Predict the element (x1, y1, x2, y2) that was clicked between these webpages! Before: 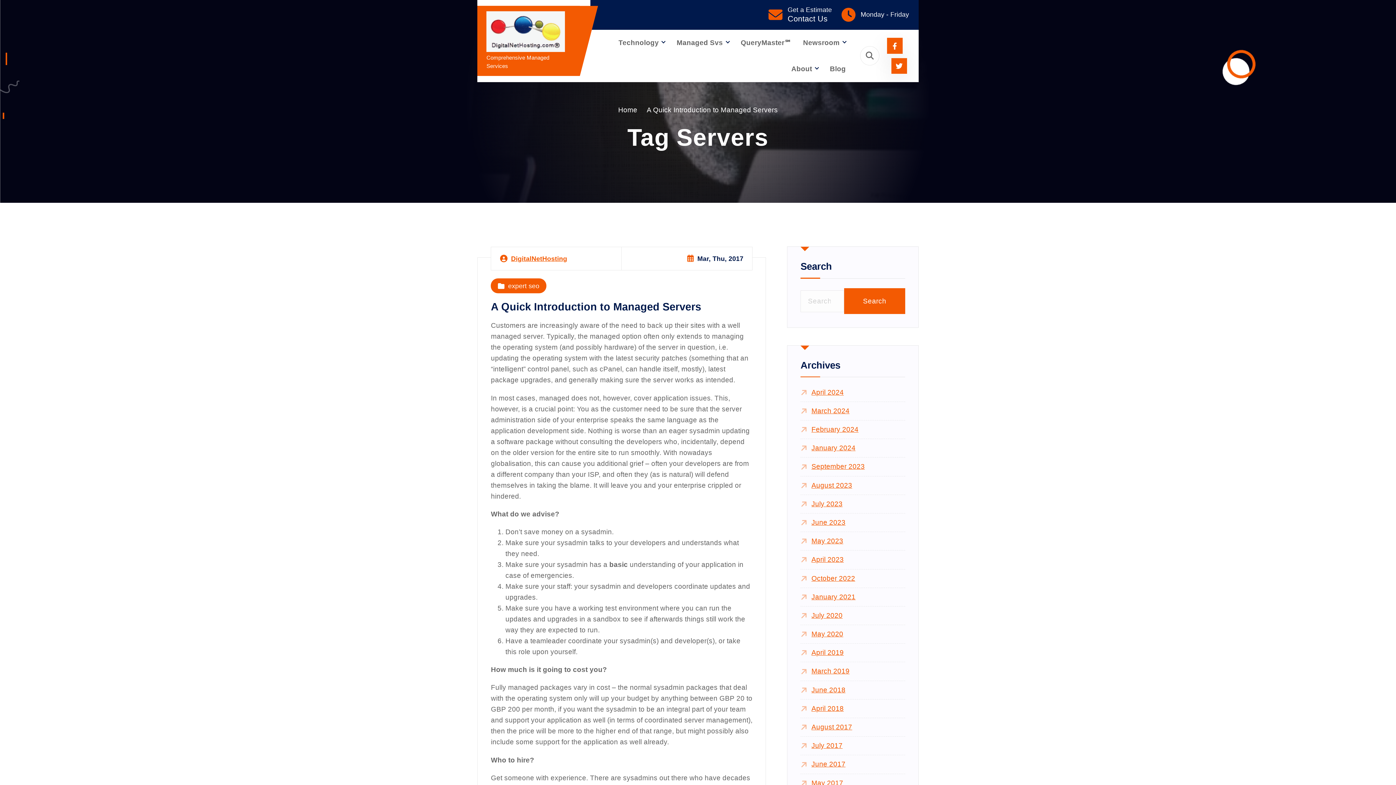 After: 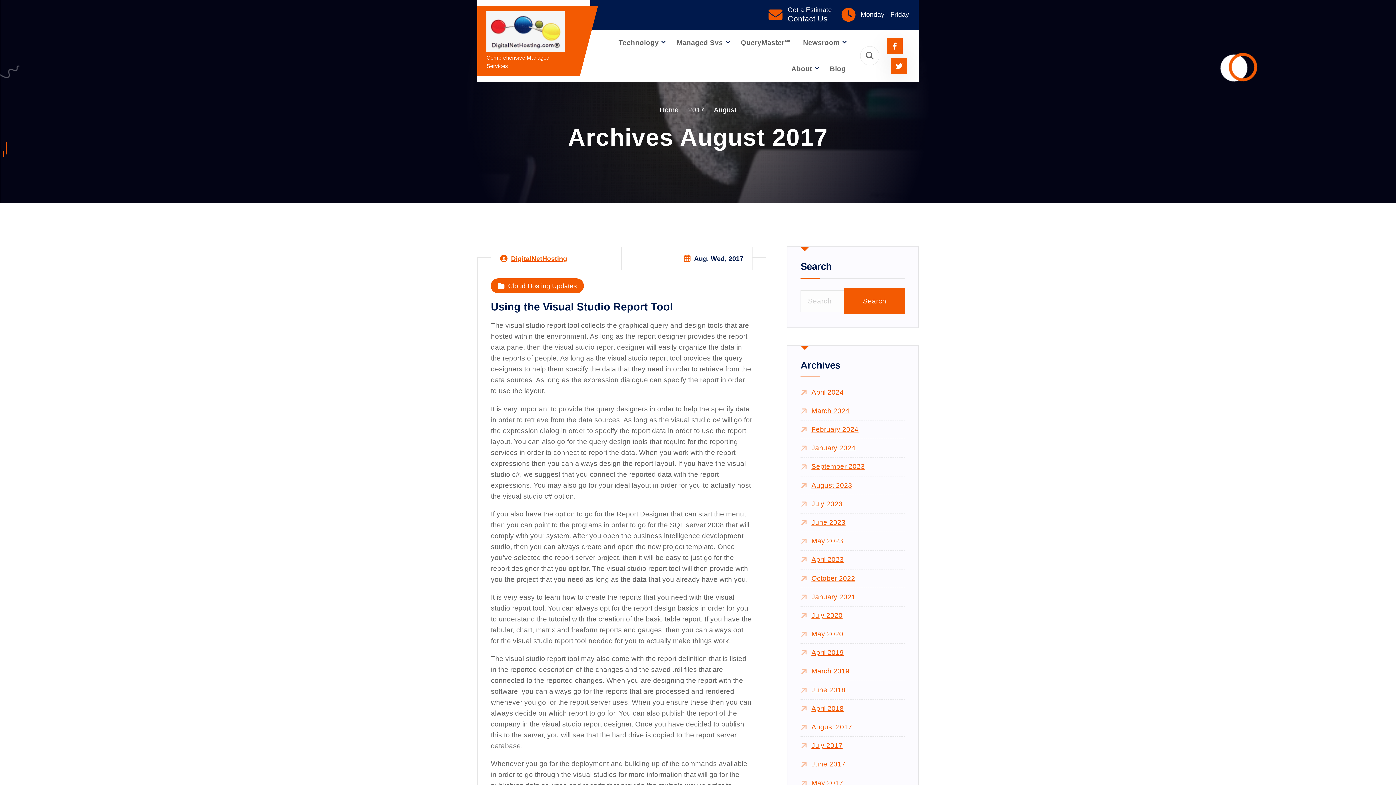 Action: bbox: (800, 722, 852, 733) label: August 2017